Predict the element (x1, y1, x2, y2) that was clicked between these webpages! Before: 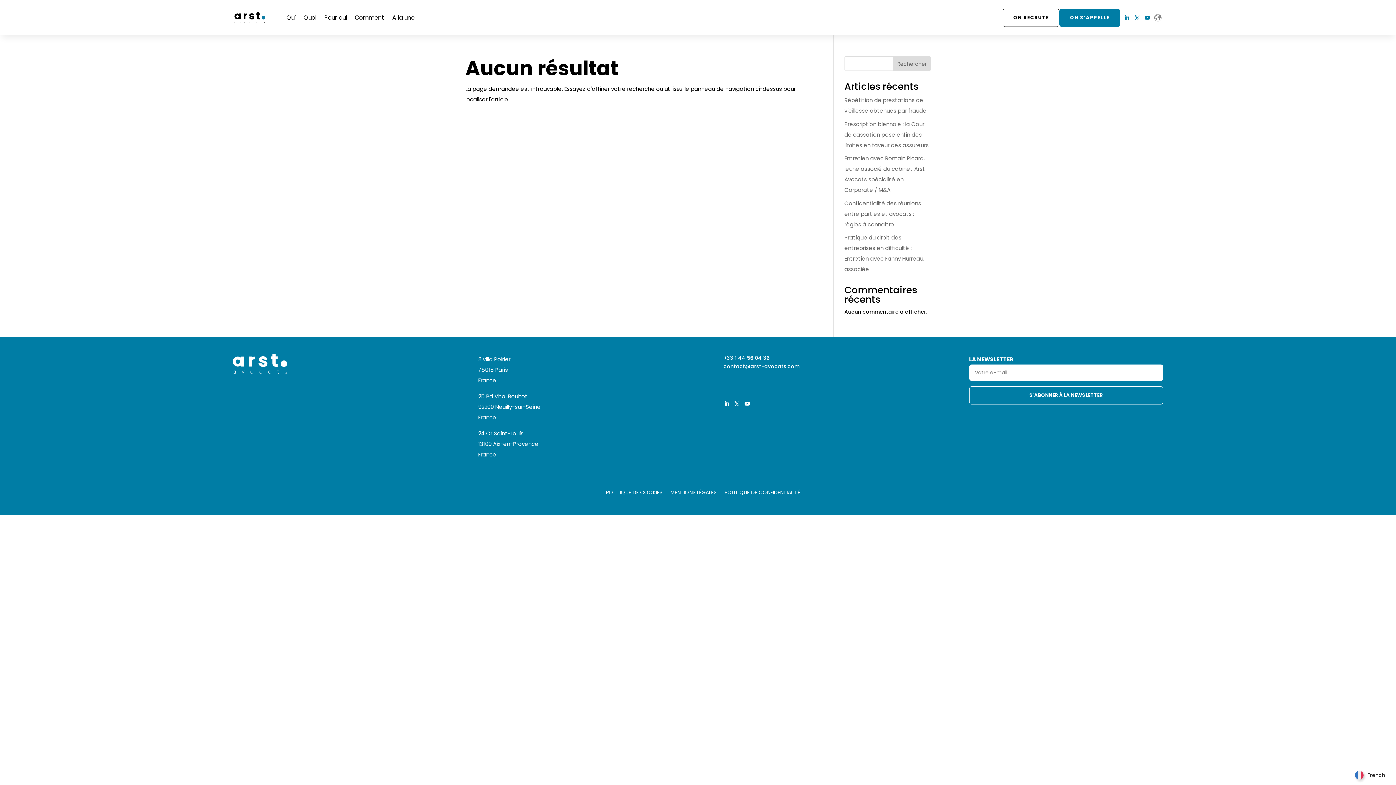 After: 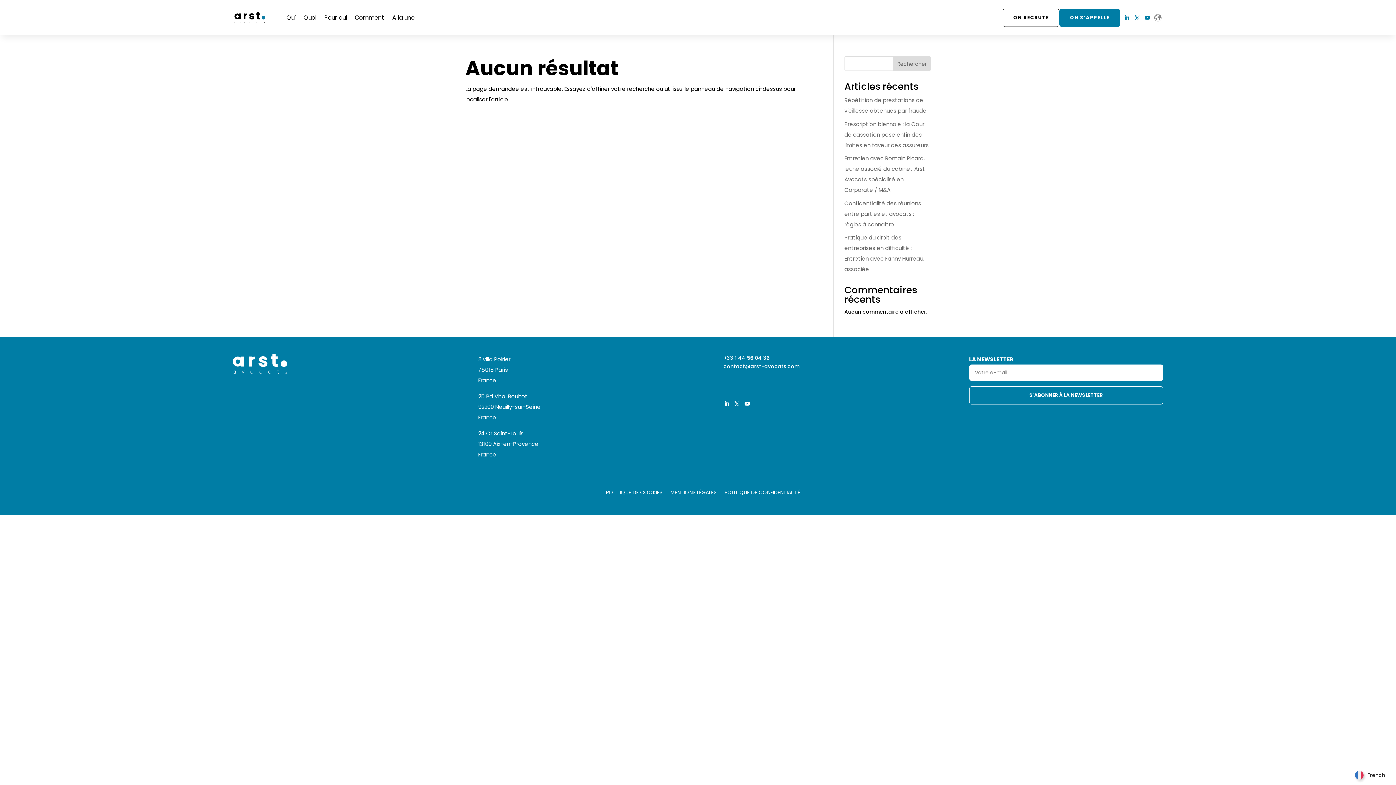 Action: bbox: (721, 399, 732, 409)